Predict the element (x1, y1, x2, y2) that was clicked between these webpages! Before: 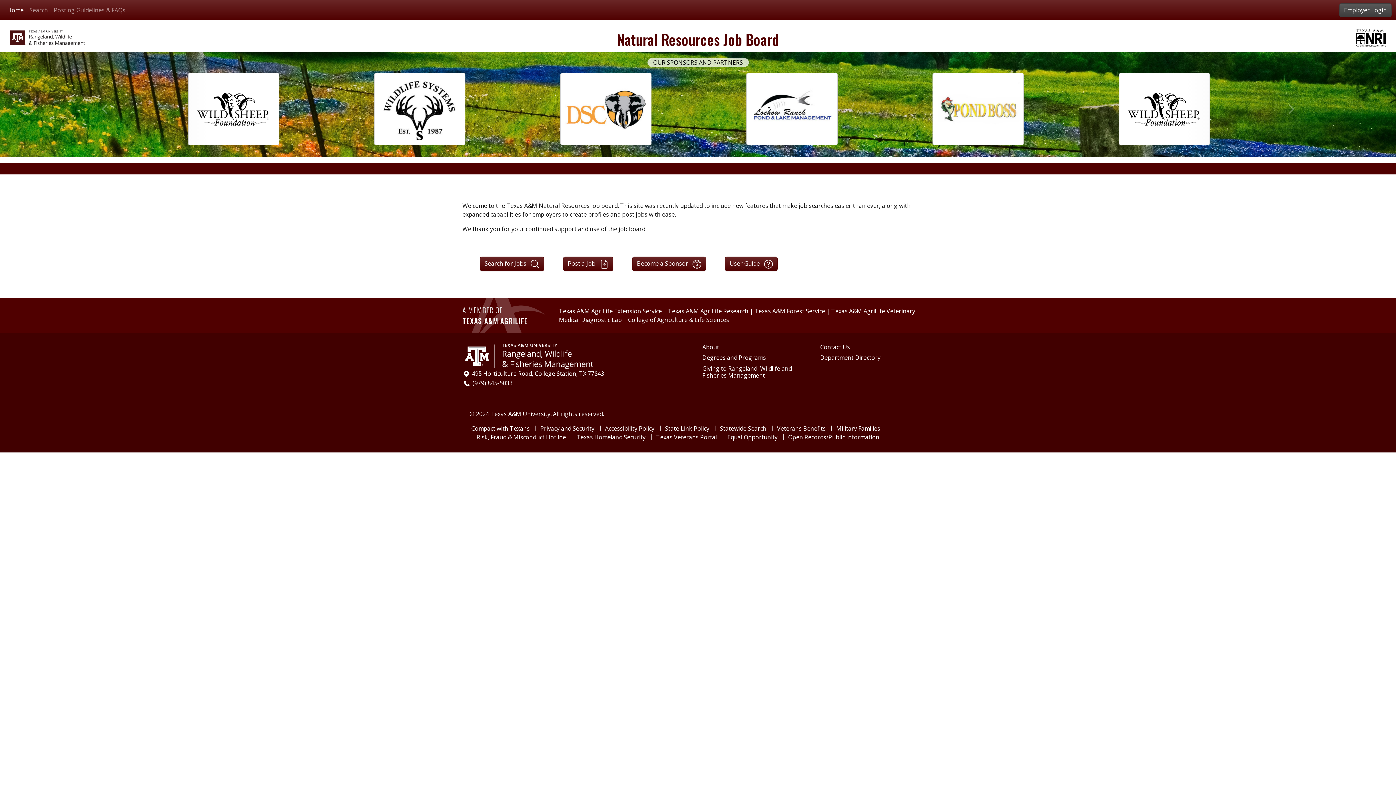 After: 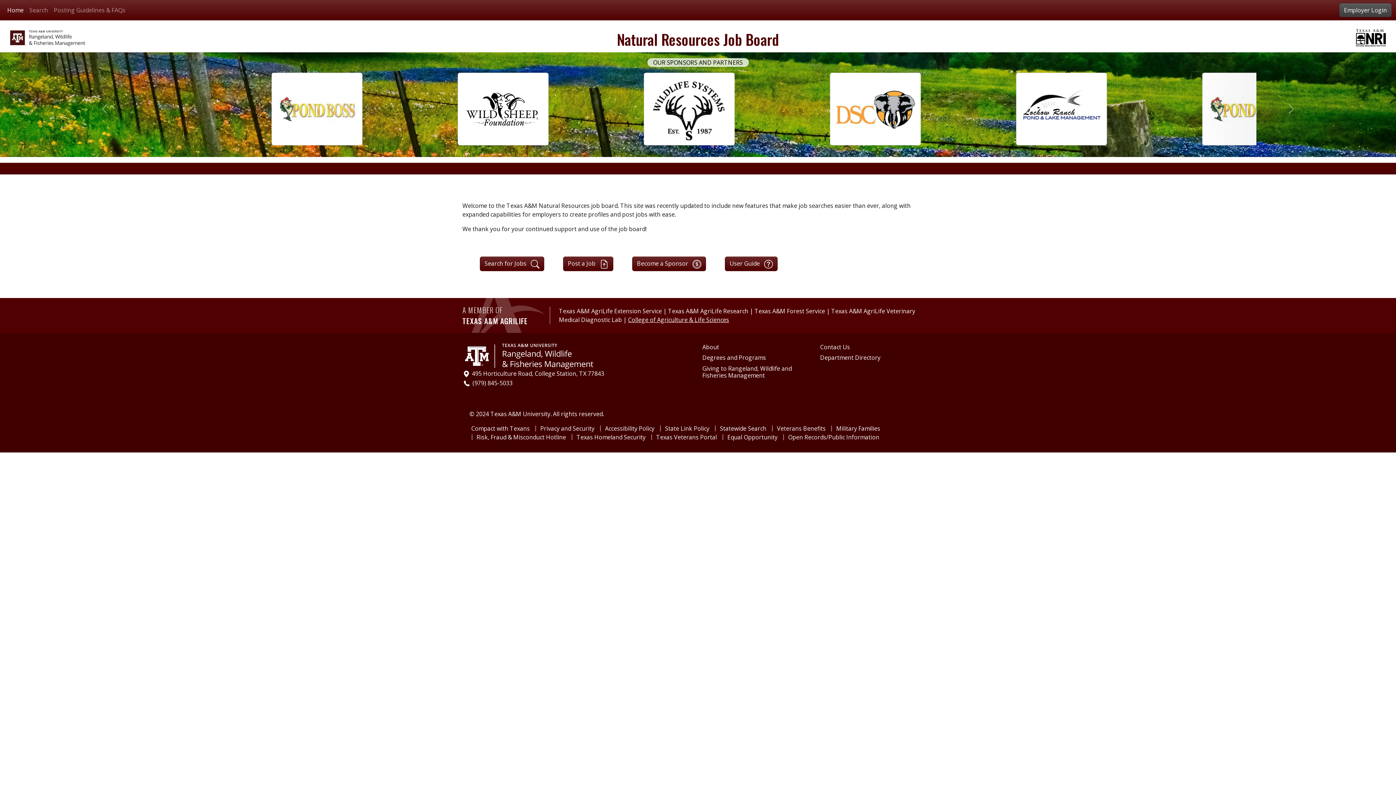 Action: bbox: (628, 315, 729, 323) label: College of Agriculture & Life Sciences